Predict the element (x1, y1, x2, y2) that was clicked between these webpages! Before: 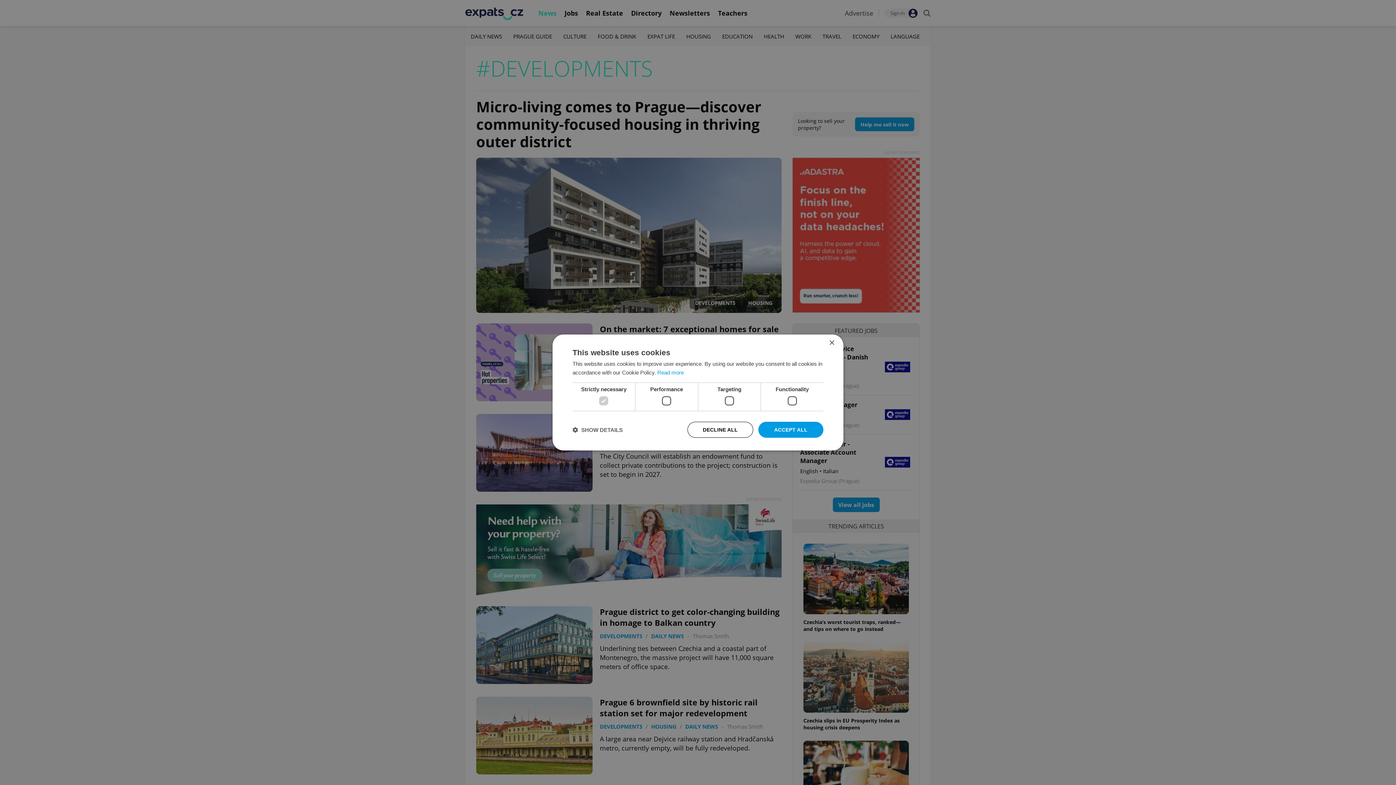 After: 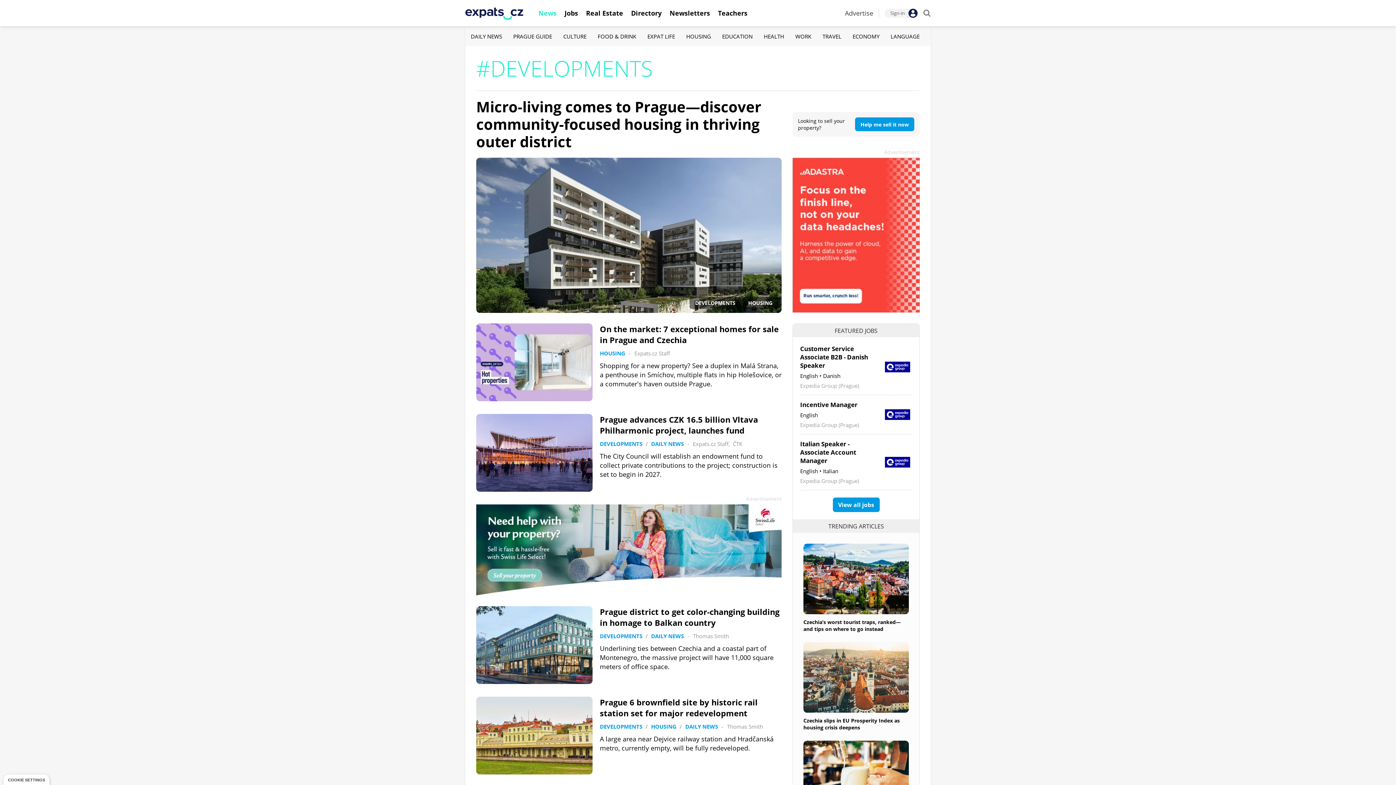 Action: label: ACCEPT ALL bbox: (758, 422, 823, 438)